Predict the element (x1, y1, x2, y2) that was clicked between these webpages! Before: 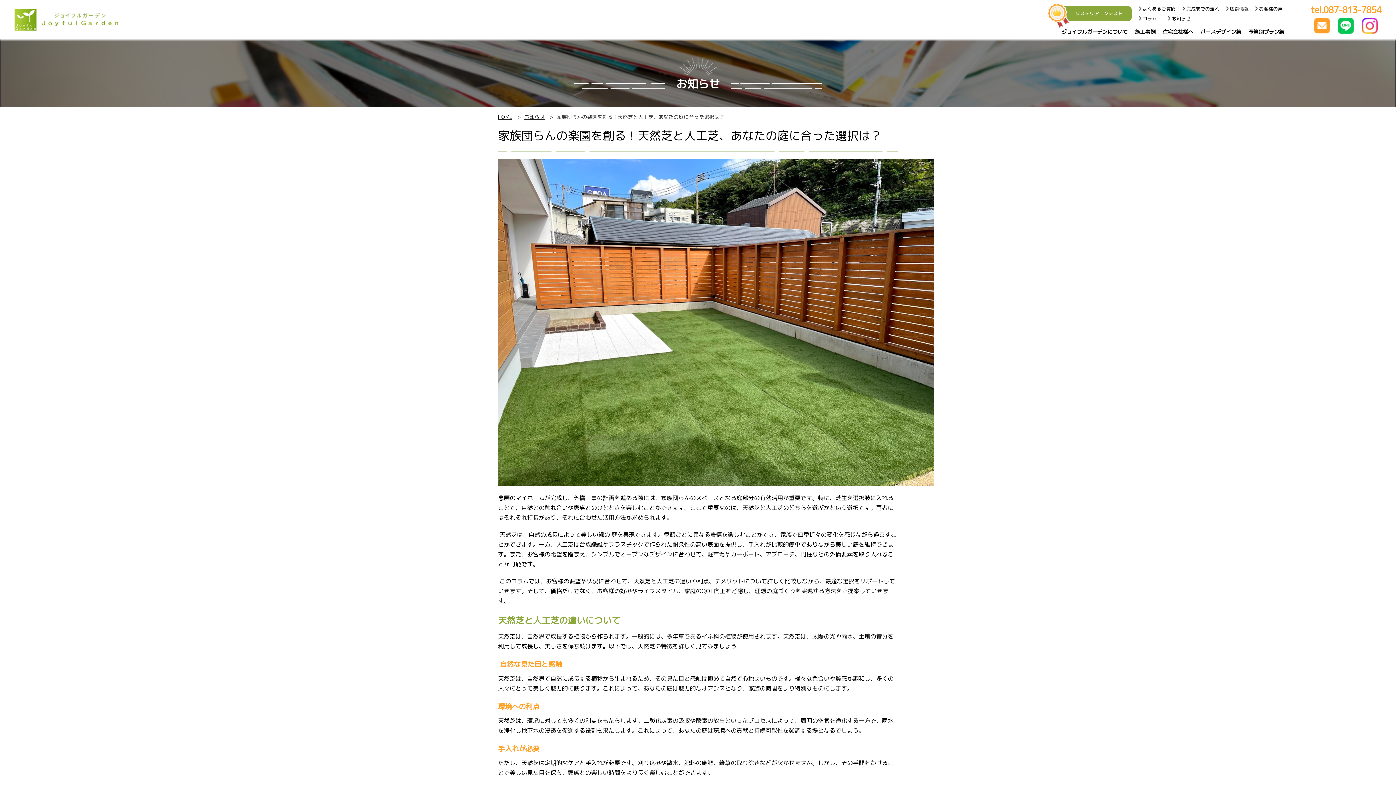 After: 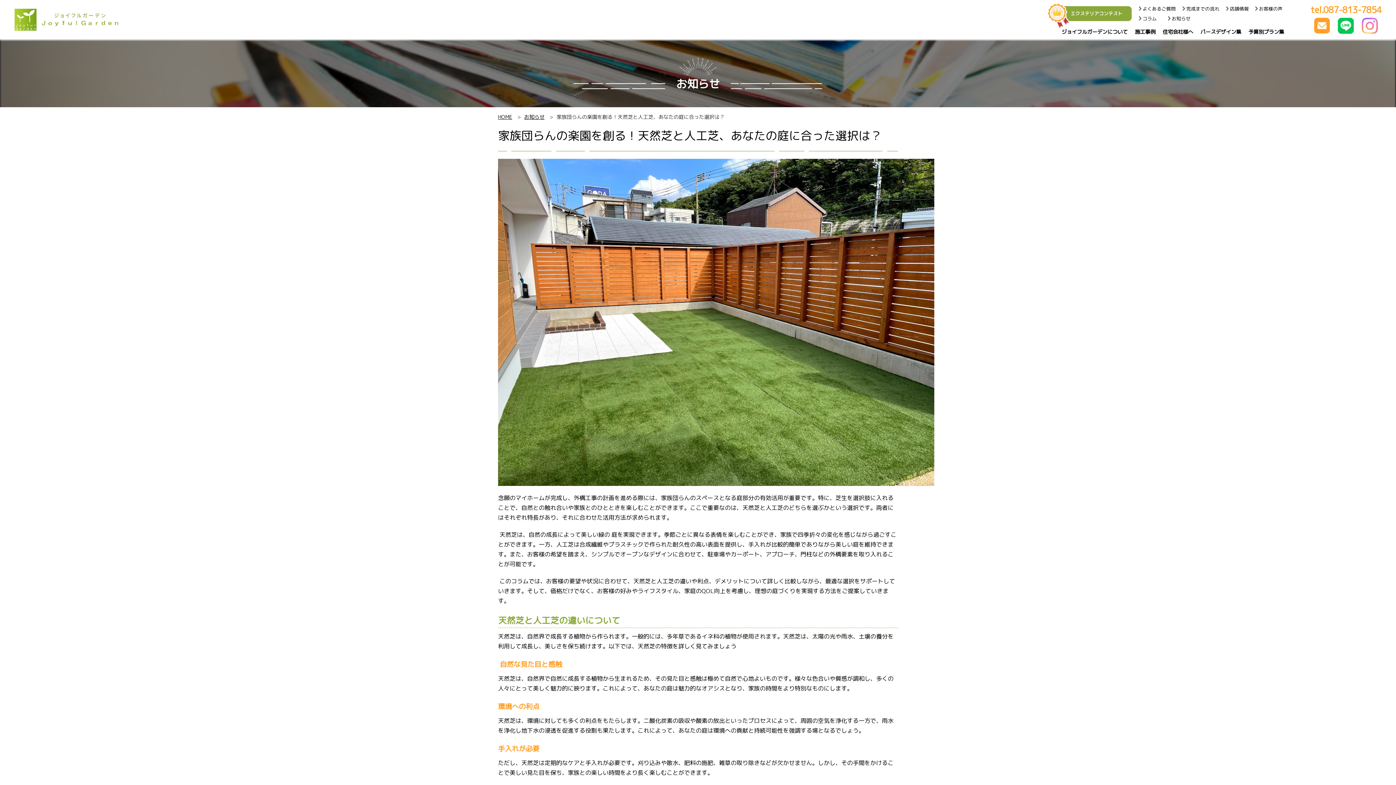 Action: bbox: (1362, 18, 1378, 26)